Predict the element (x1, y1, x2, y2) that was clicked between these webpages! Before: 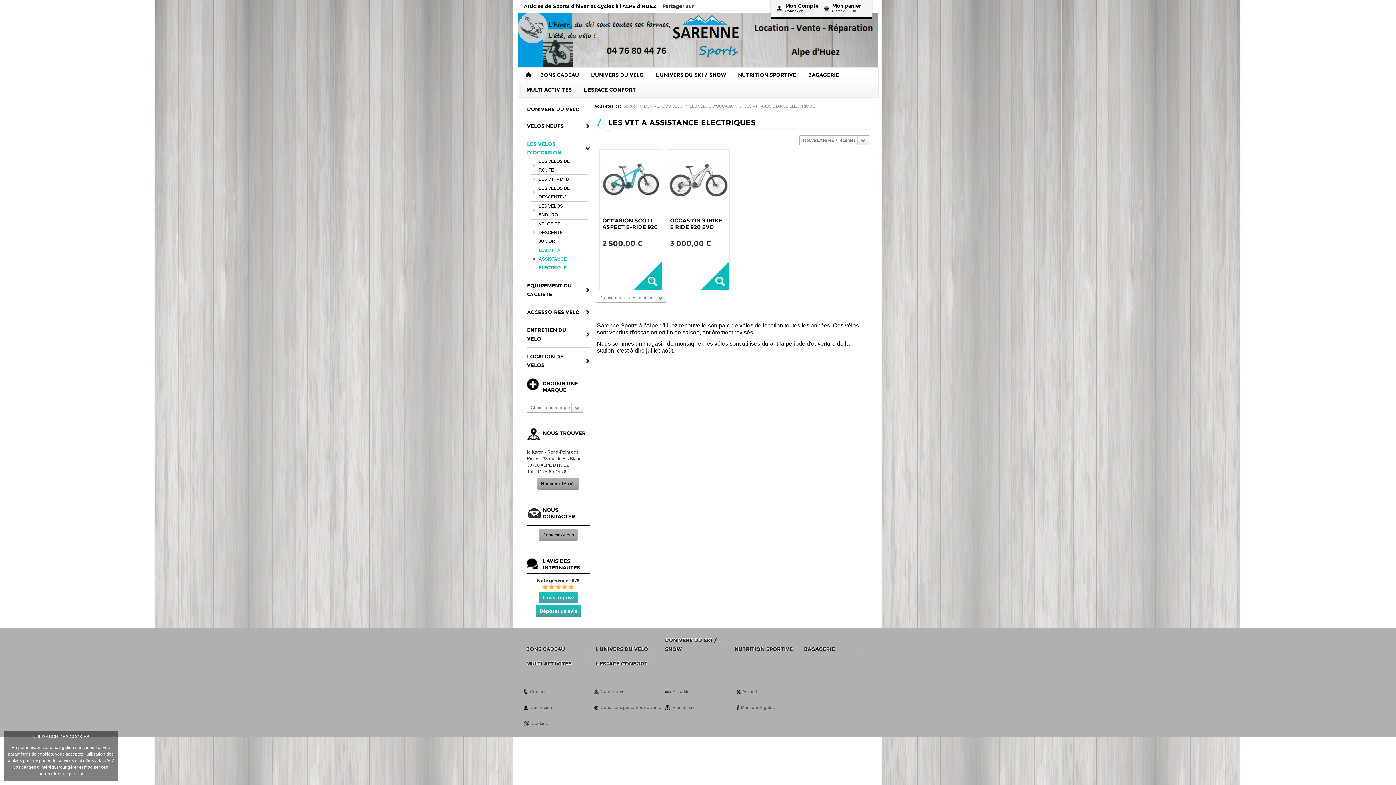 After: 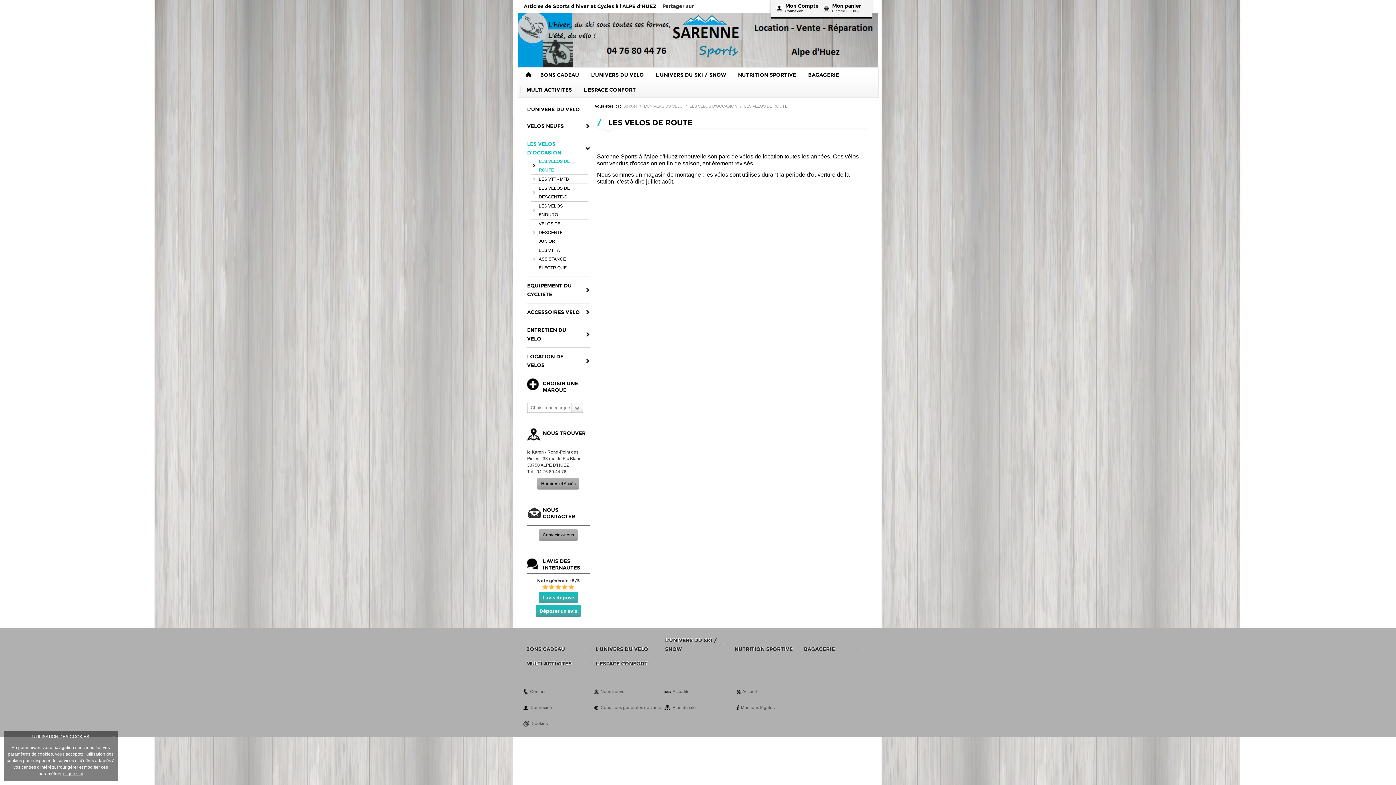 Action: label: LES VELOS DE ROUTE bbox: (530, 157, 588, 174)